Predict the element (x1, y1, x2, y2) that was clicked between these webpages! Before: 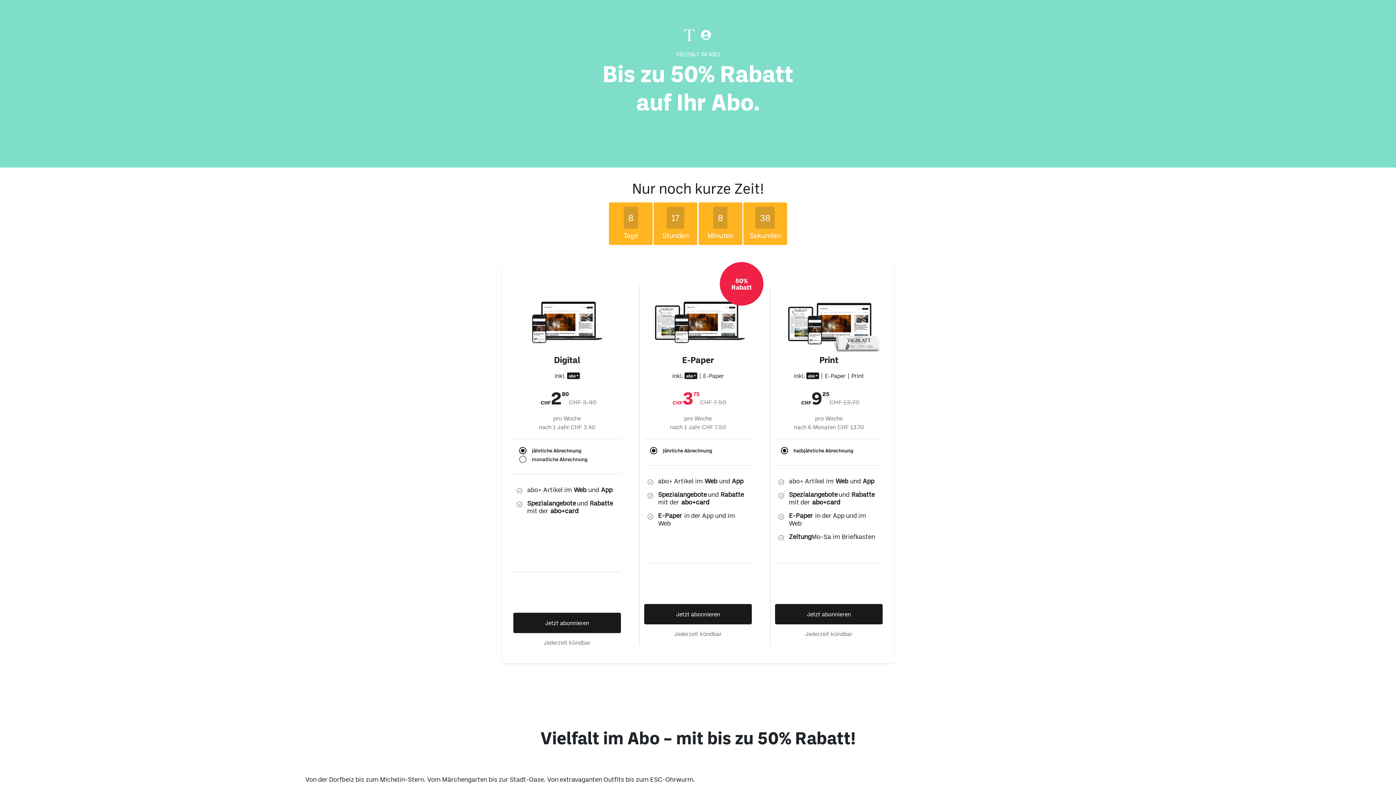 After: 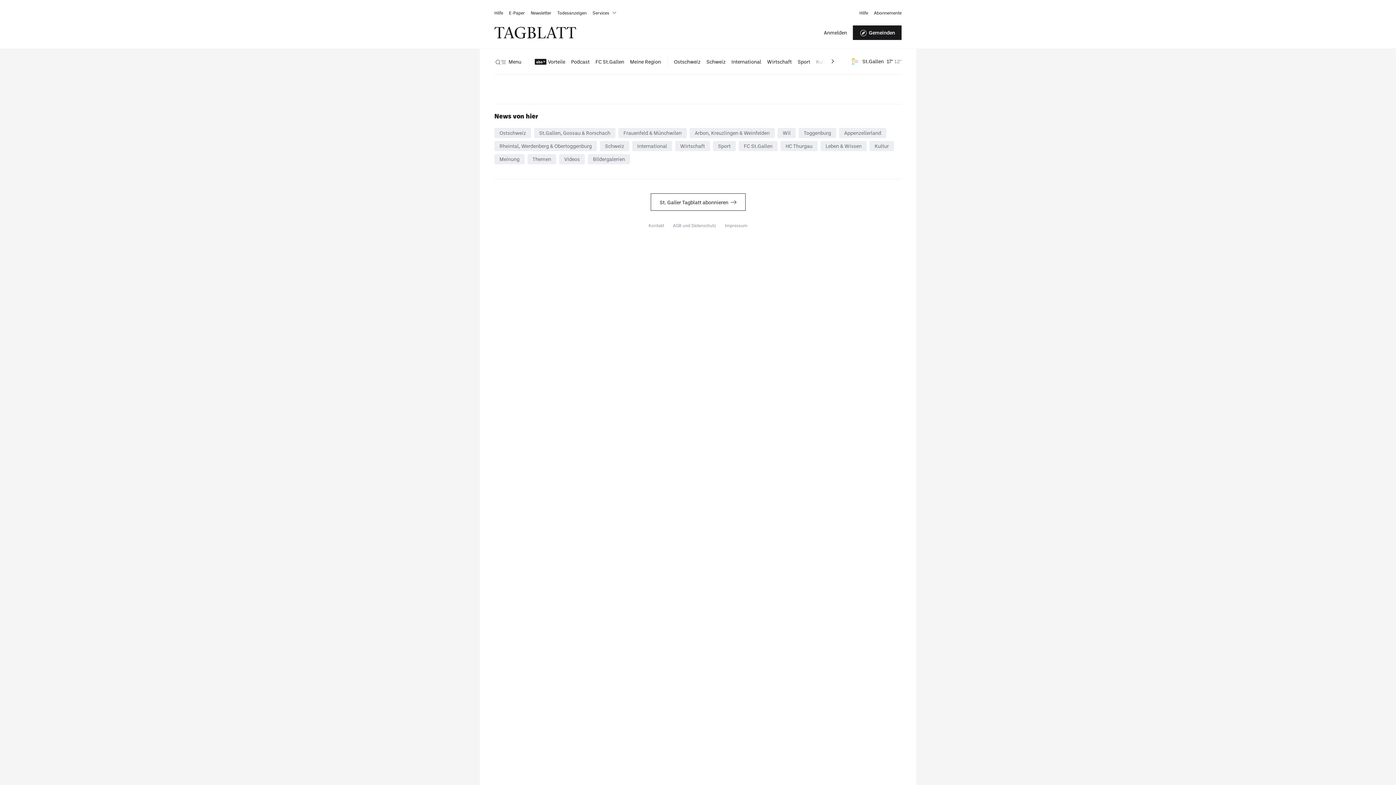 Action: bbox: (644, 604, 752, 624) label: Jetzt abonnieren